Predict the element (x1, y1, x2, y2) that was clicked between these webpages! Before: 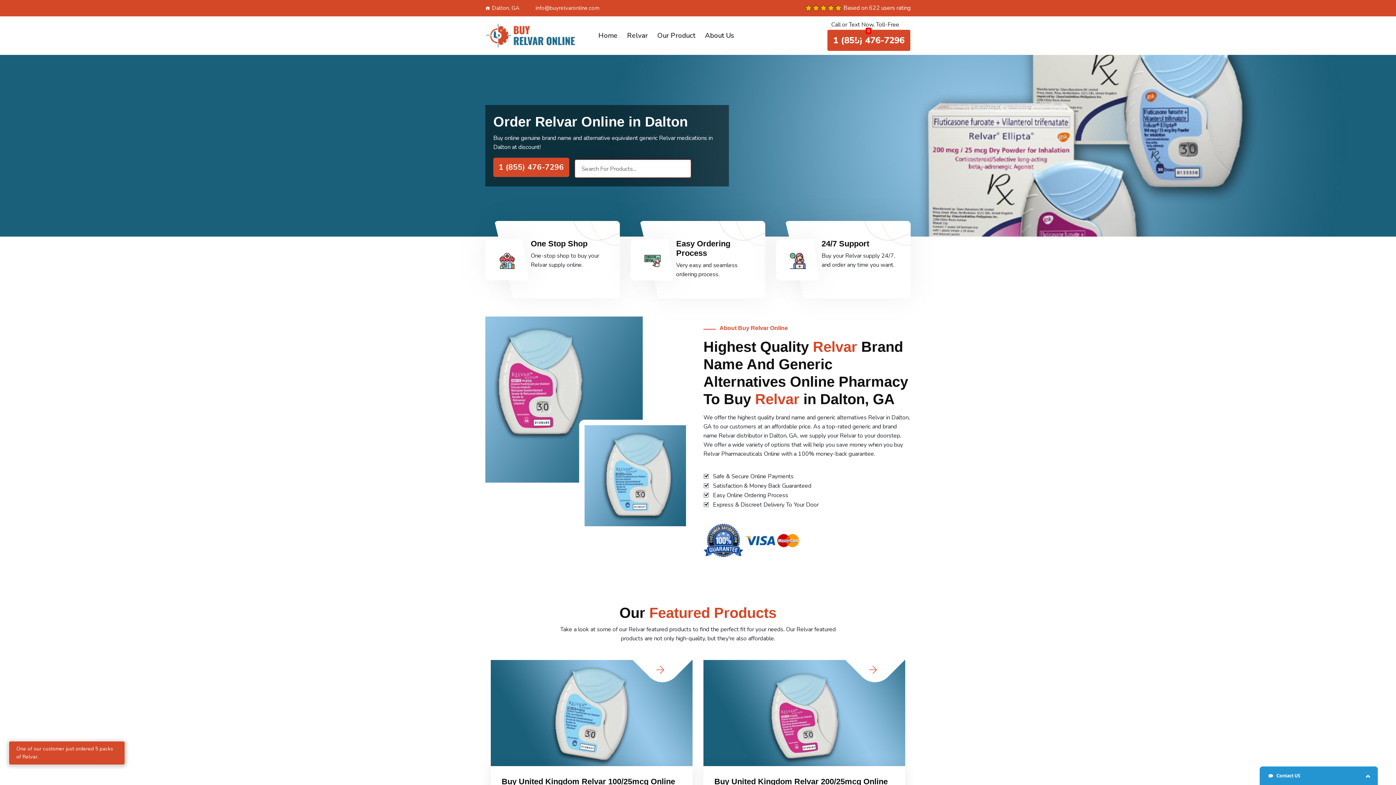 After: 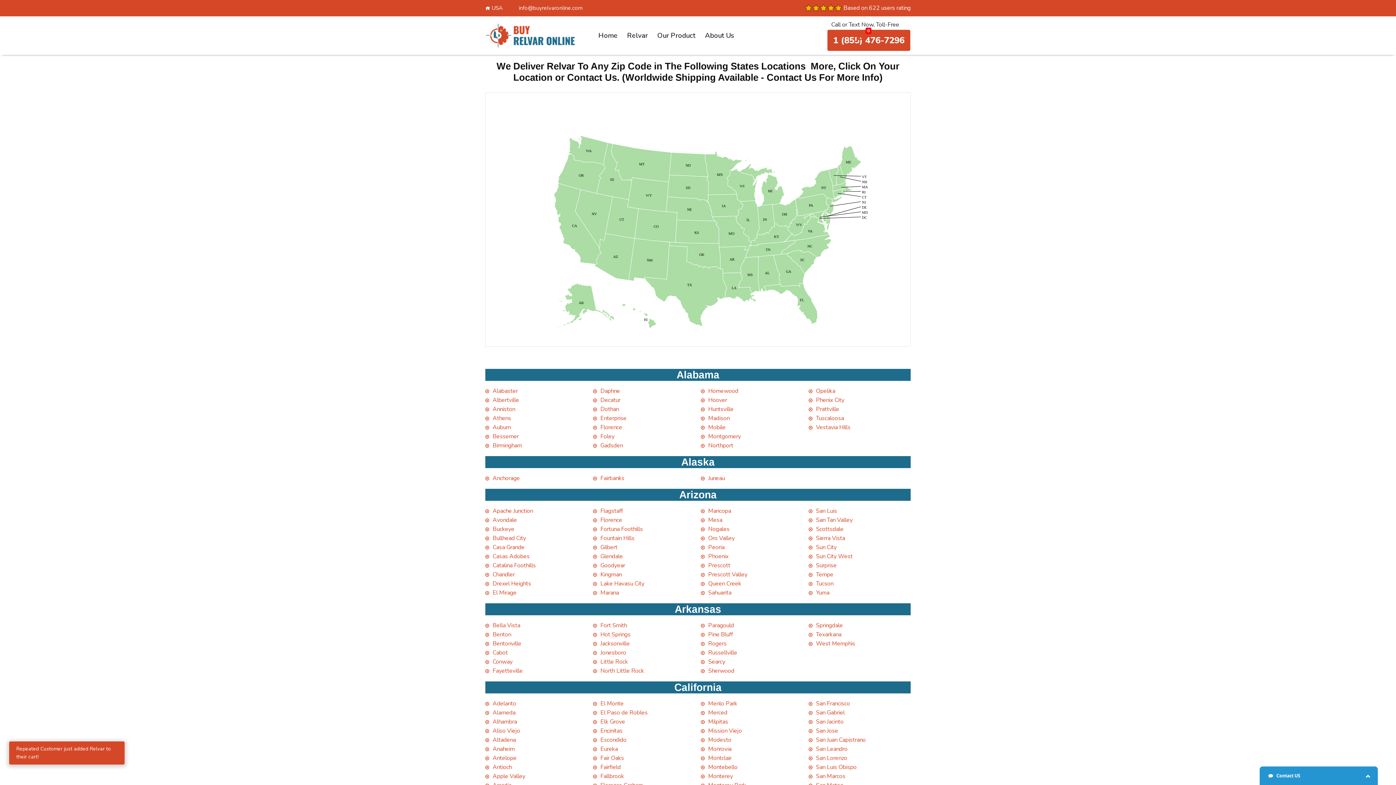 Action: label: Dalton, GA bbox: (492, 3, 519, 12)